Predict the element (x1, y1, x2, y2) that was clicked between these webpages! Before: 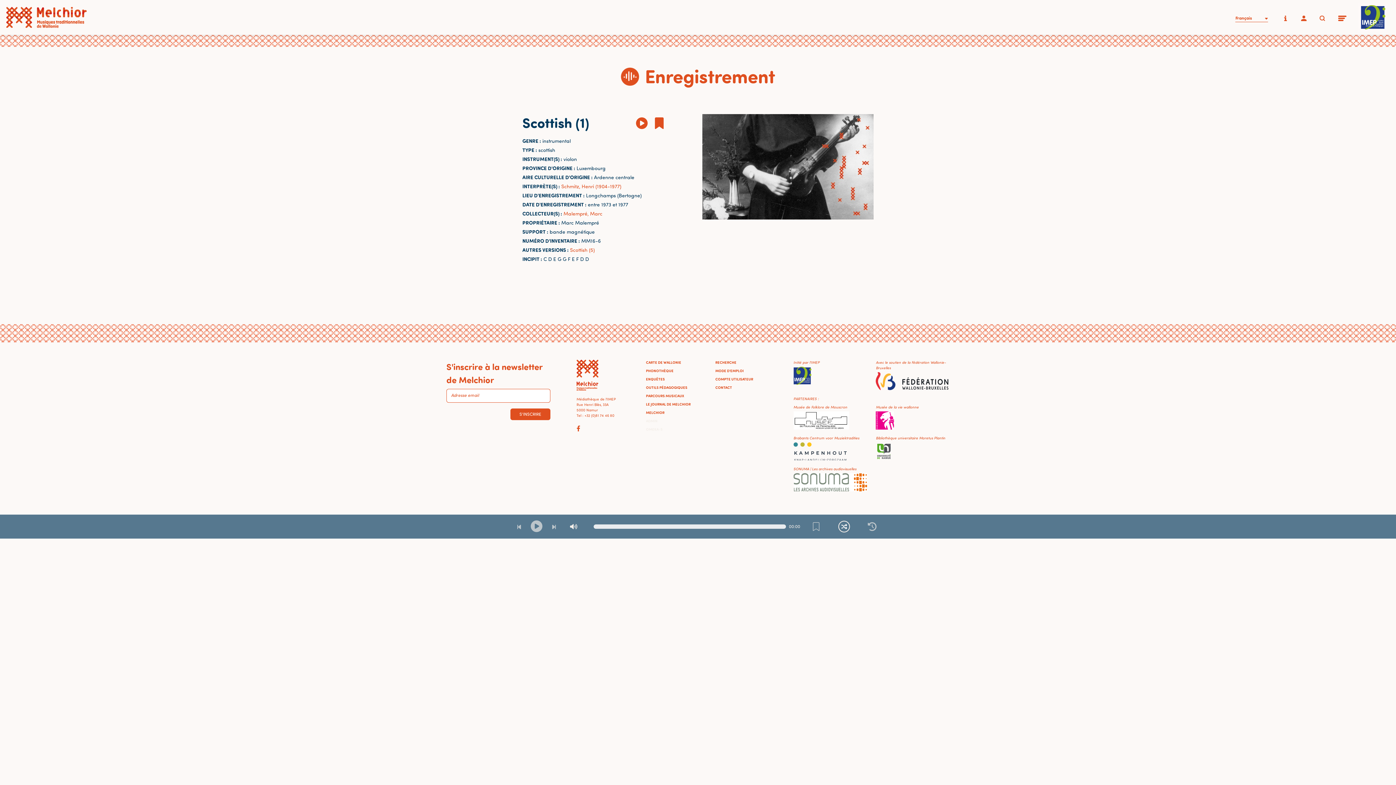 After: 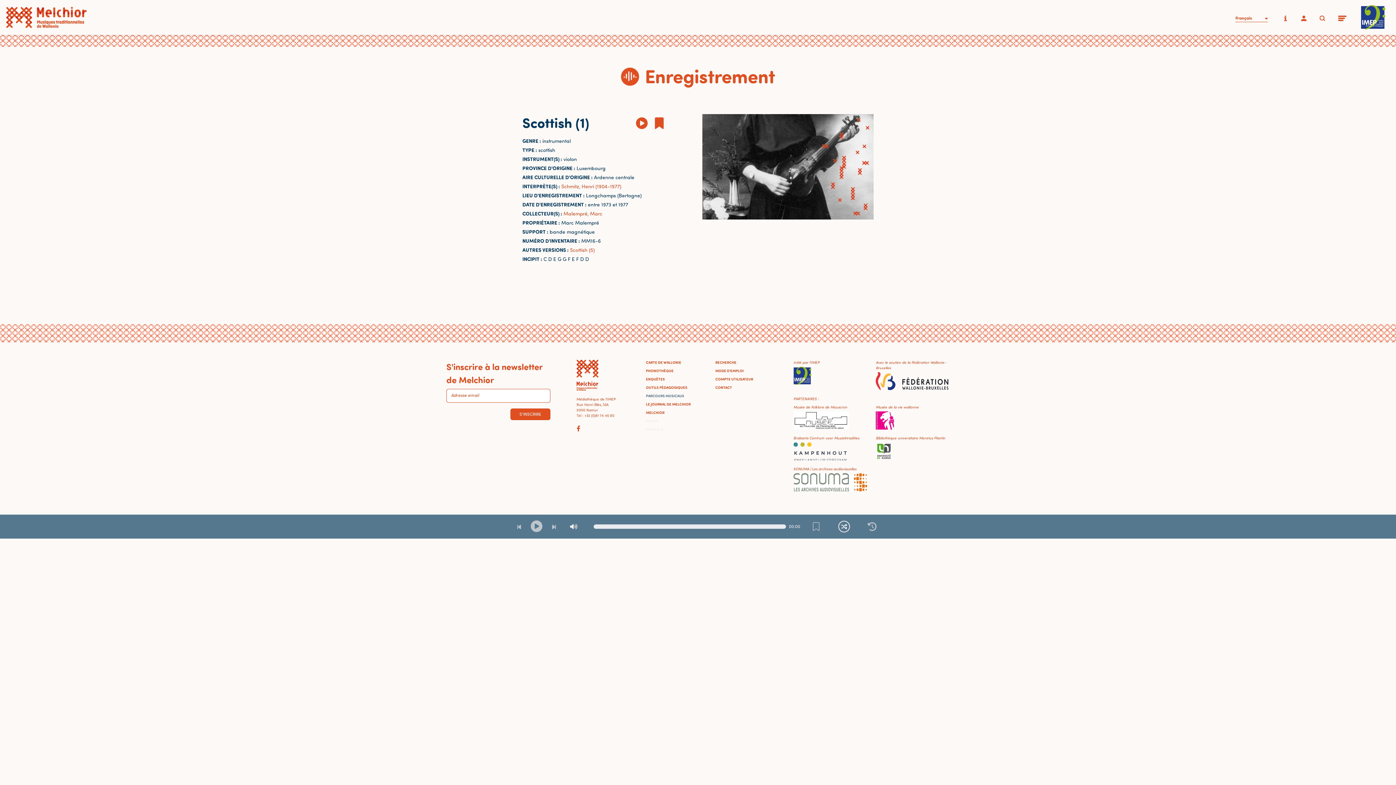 Action: label: PARCOURS MUSICAUX bbox: (646, 393, 706, 398)